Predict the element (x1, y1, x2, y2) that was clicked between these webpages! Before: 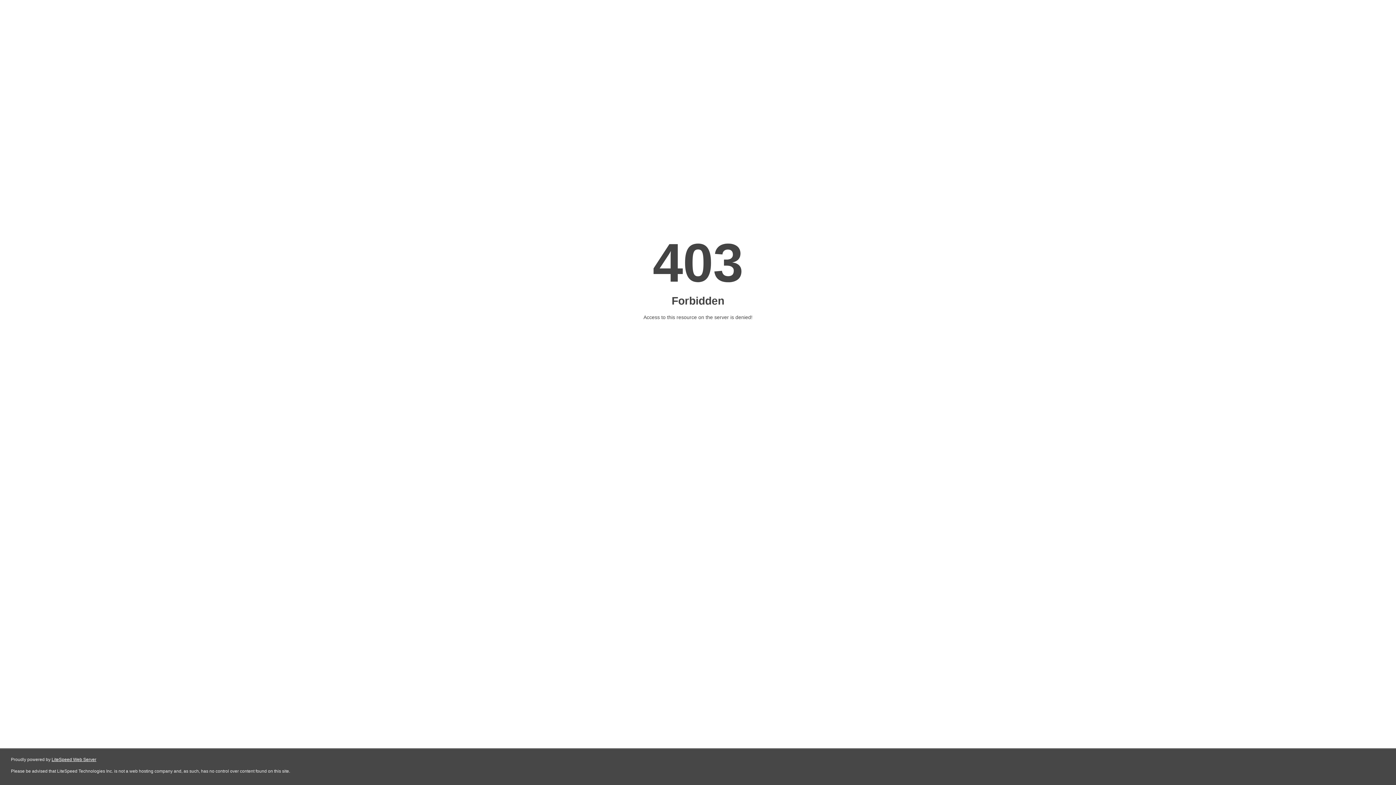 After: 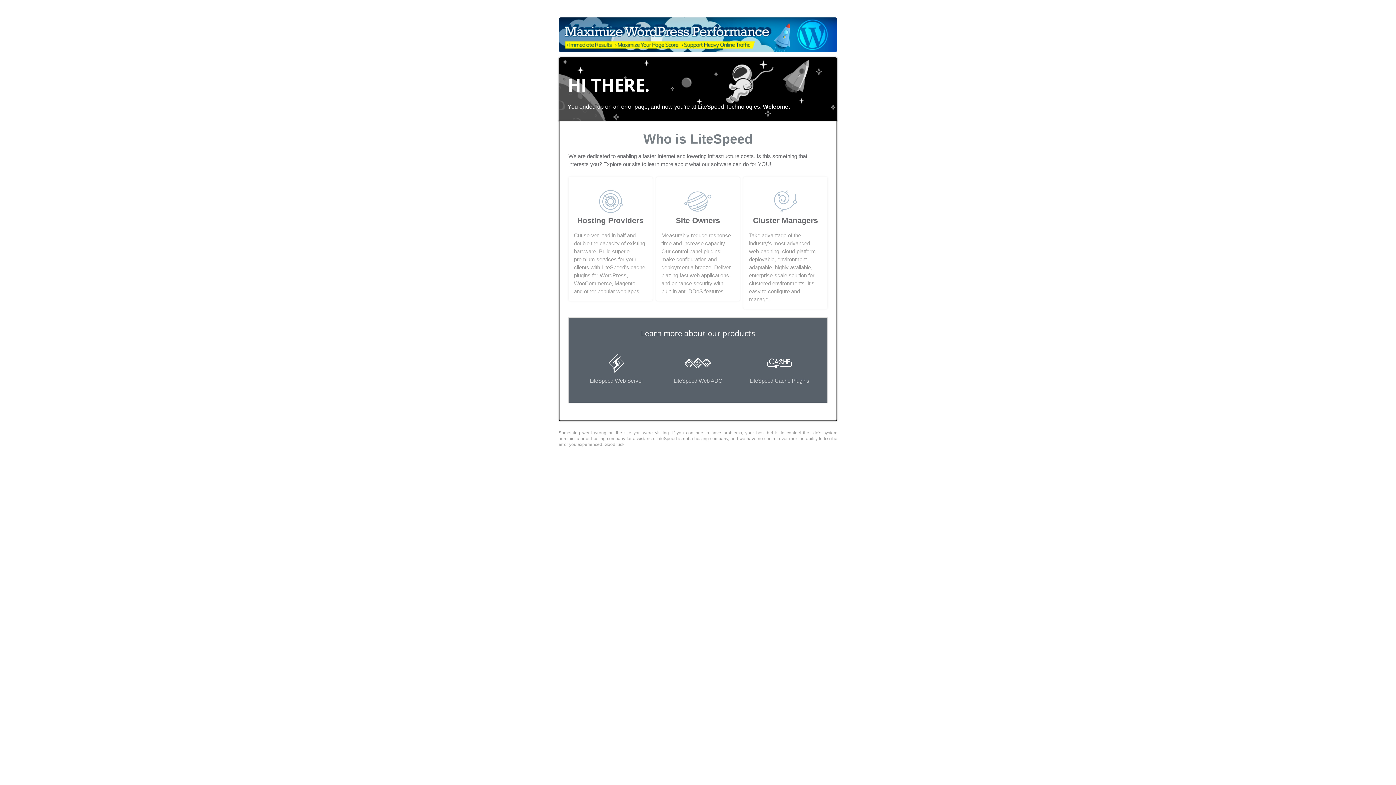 Action: bbox: (51, 757, 96, 762) label: LiteSpeed Web Server